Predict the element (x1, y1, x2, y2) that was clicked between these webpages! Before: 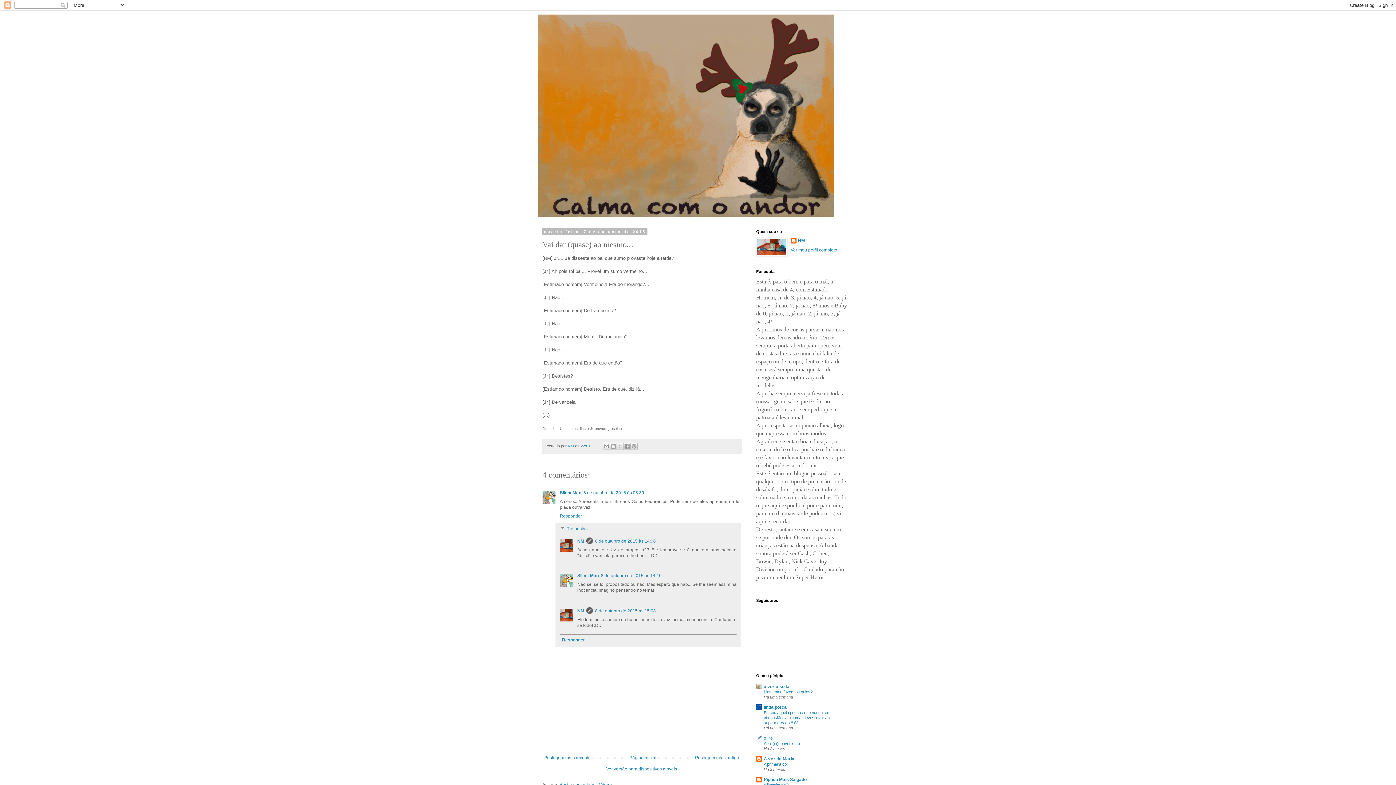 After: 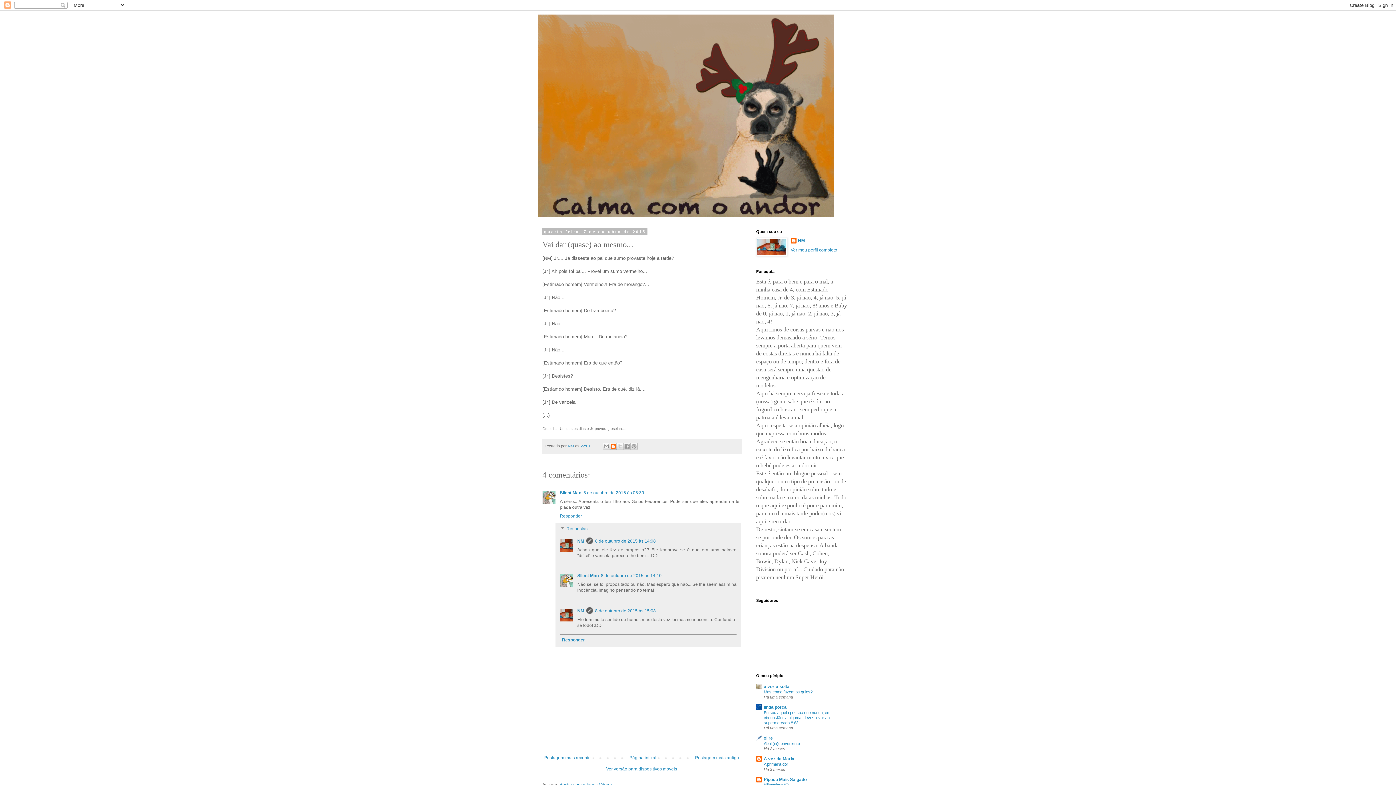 Action: label: Postar no blog! bbox: (609, 442, 617, 450)